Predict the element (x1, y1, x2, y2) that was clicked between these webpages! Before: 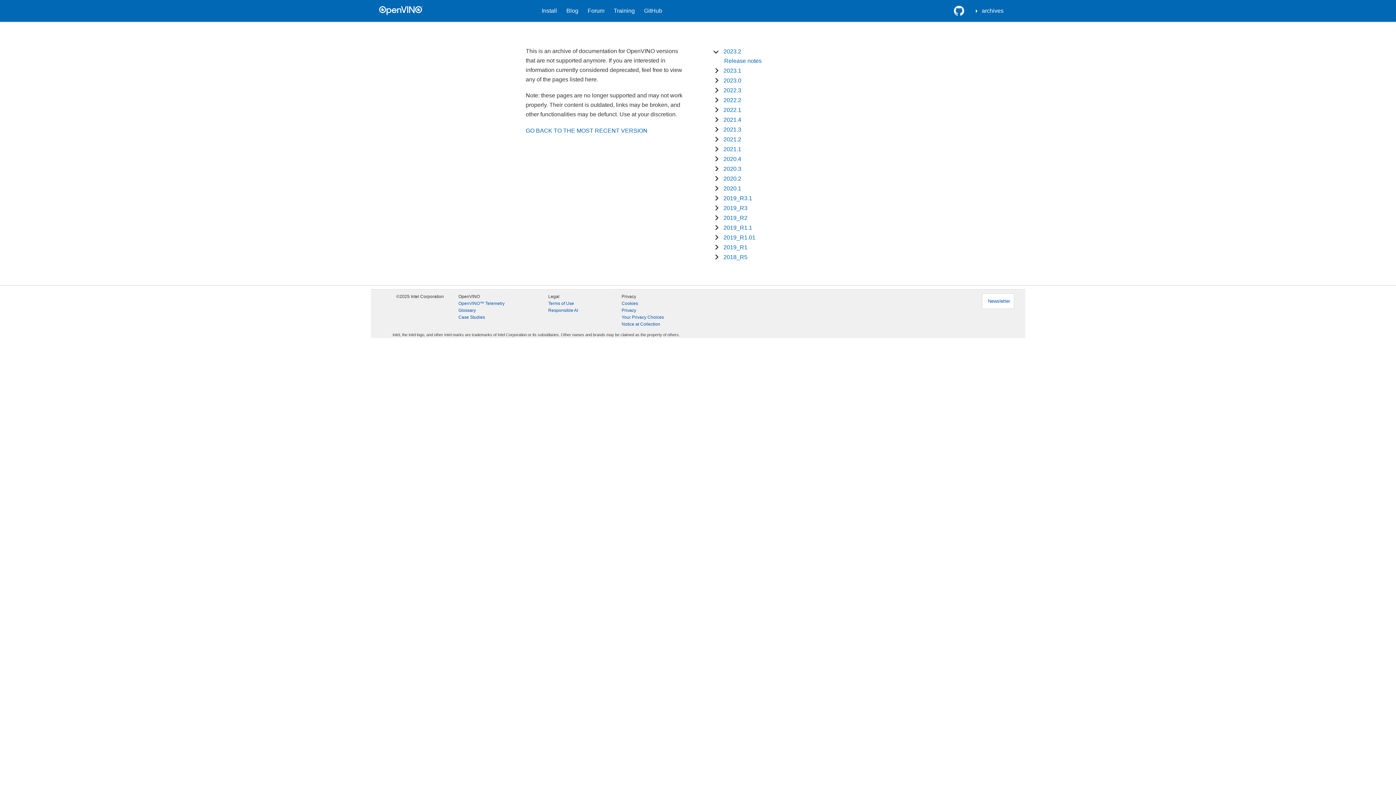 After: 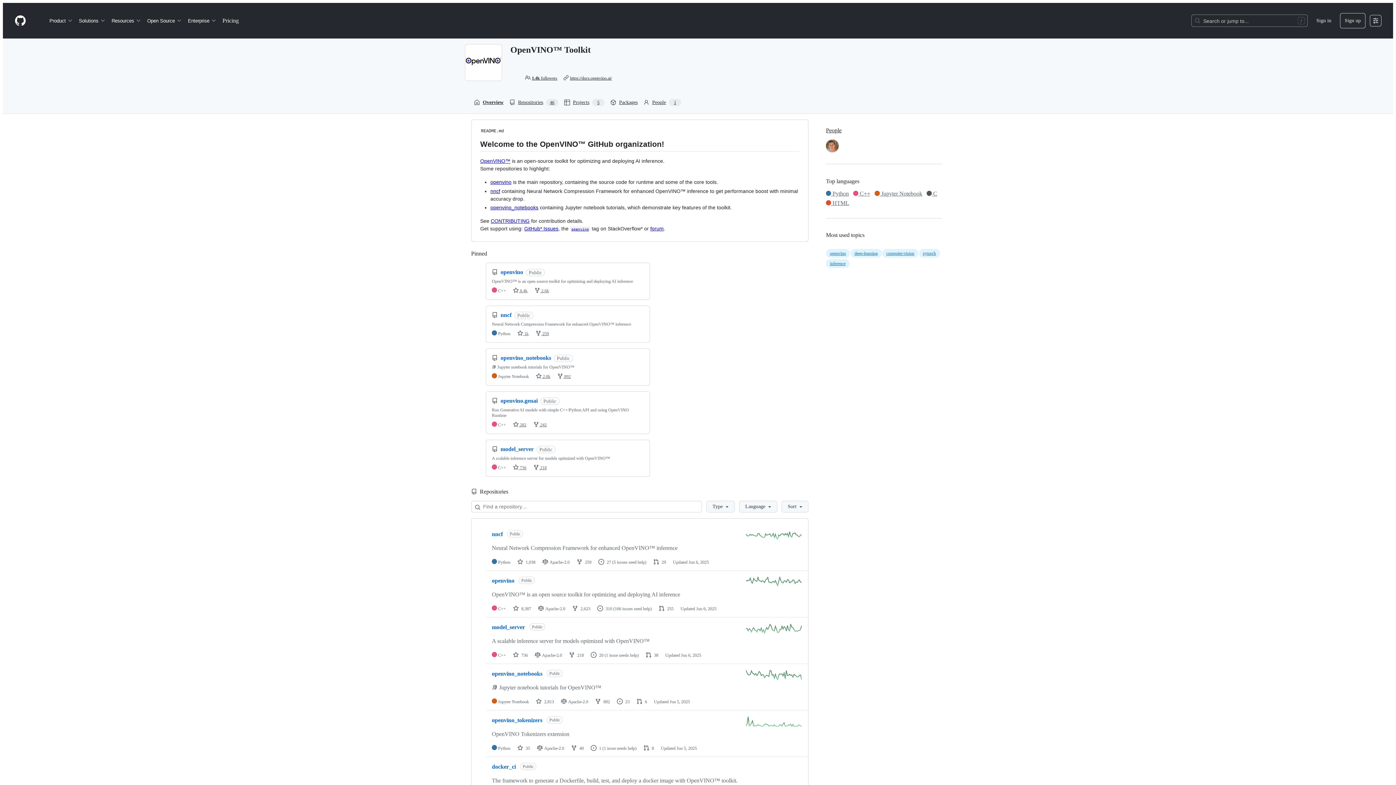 Action: label: GitHub bbox: (639, 6, 667, 15)